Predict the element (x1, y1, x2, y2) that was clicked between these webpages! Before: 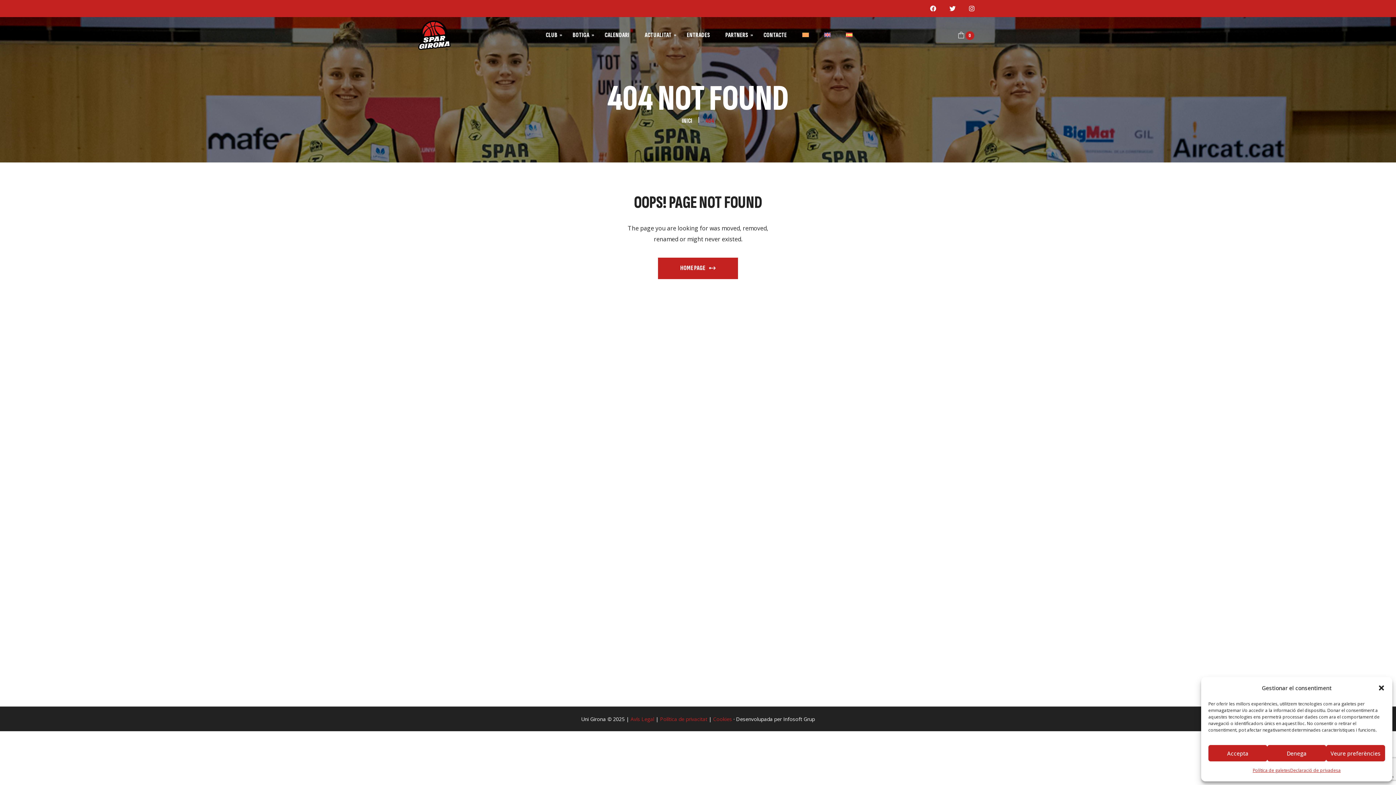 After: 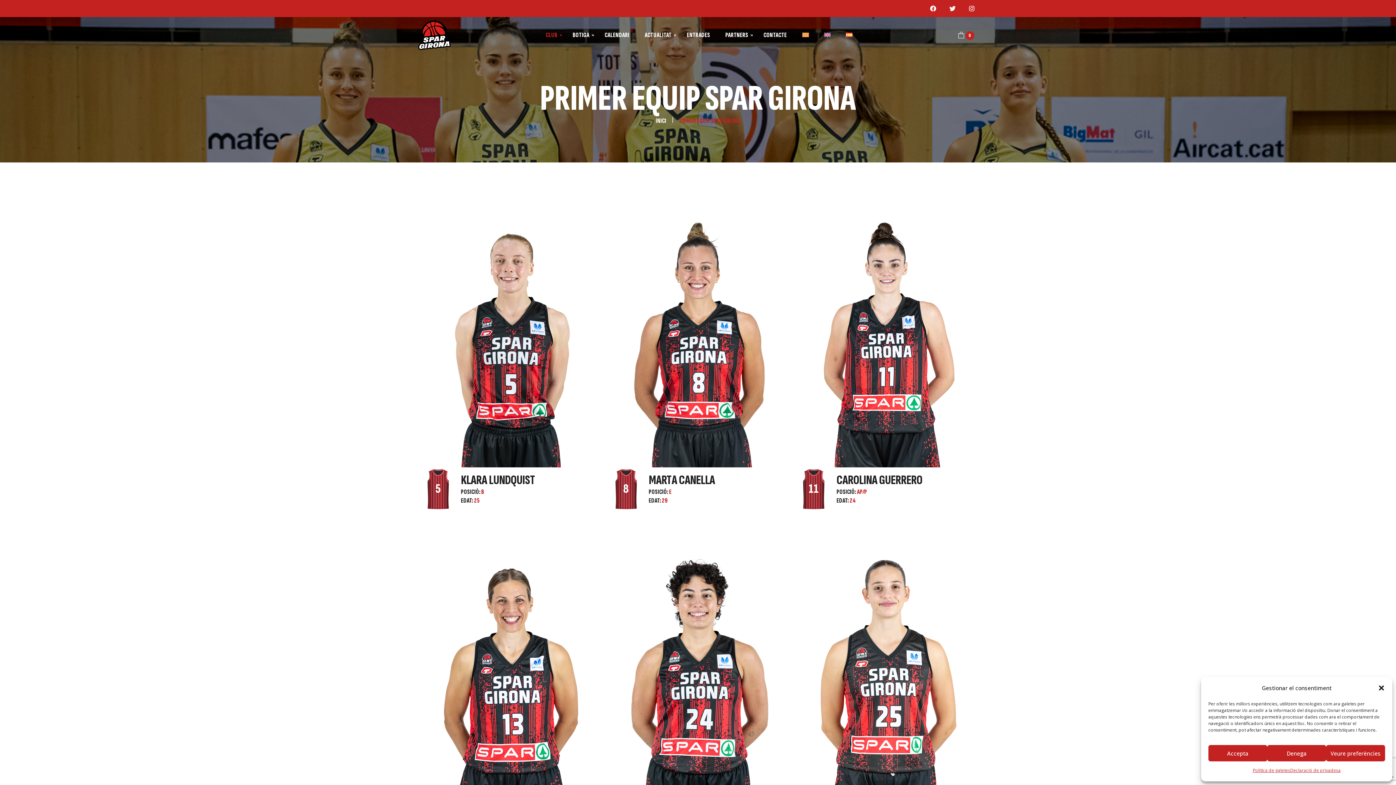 Action: label: CLUB bbox: (538, 29, 565, 40)